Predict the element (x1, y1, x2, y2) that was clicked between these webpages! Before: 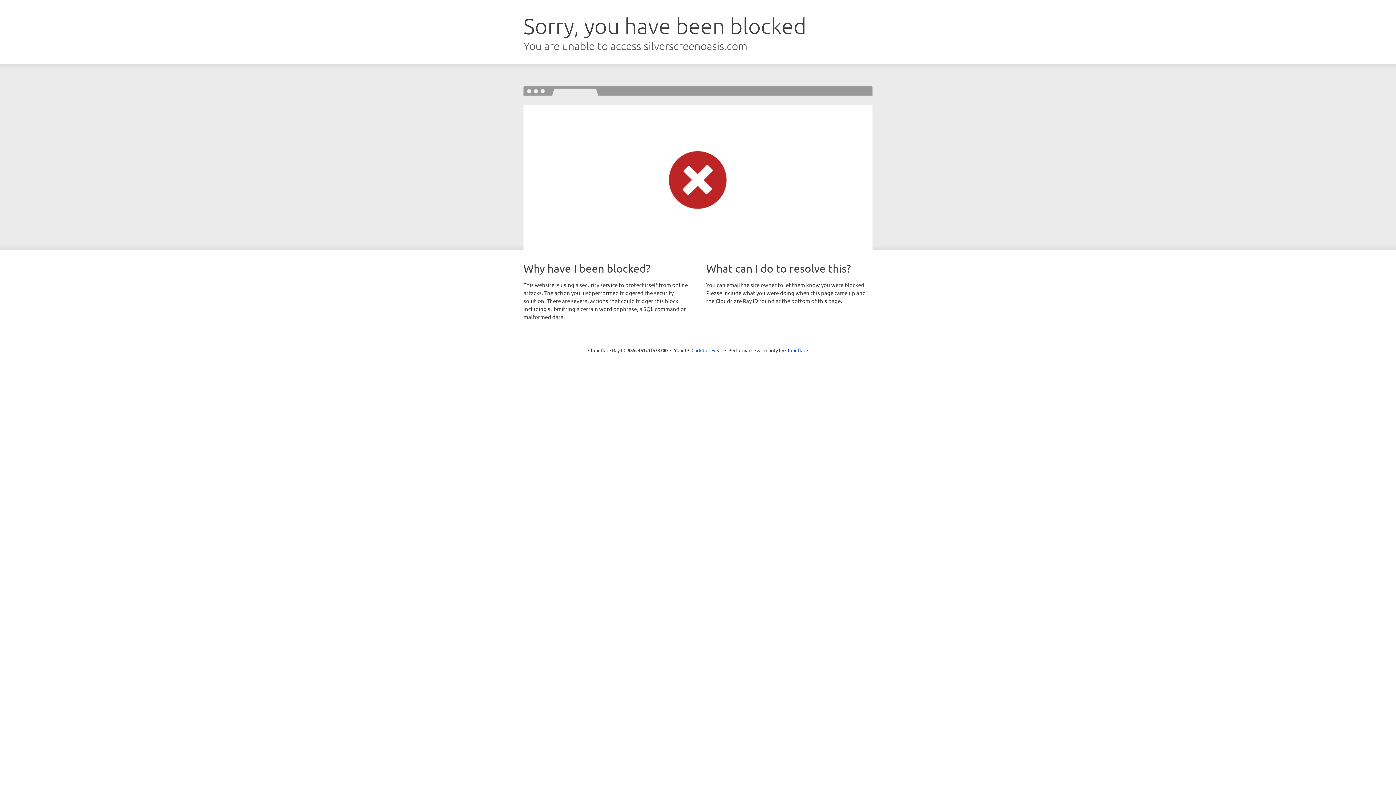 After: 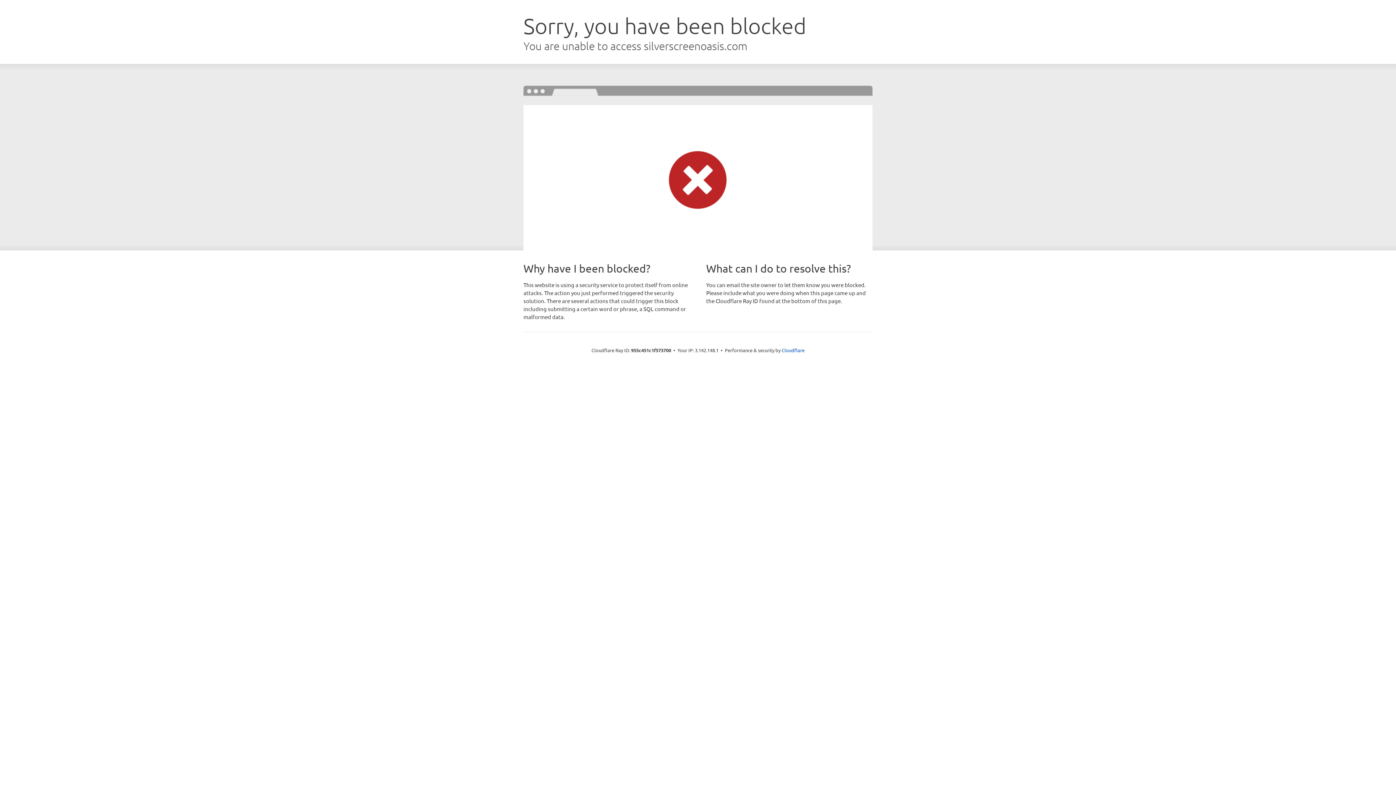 Action: label: Click to reveal bbox: (691, 346, 722, 353)